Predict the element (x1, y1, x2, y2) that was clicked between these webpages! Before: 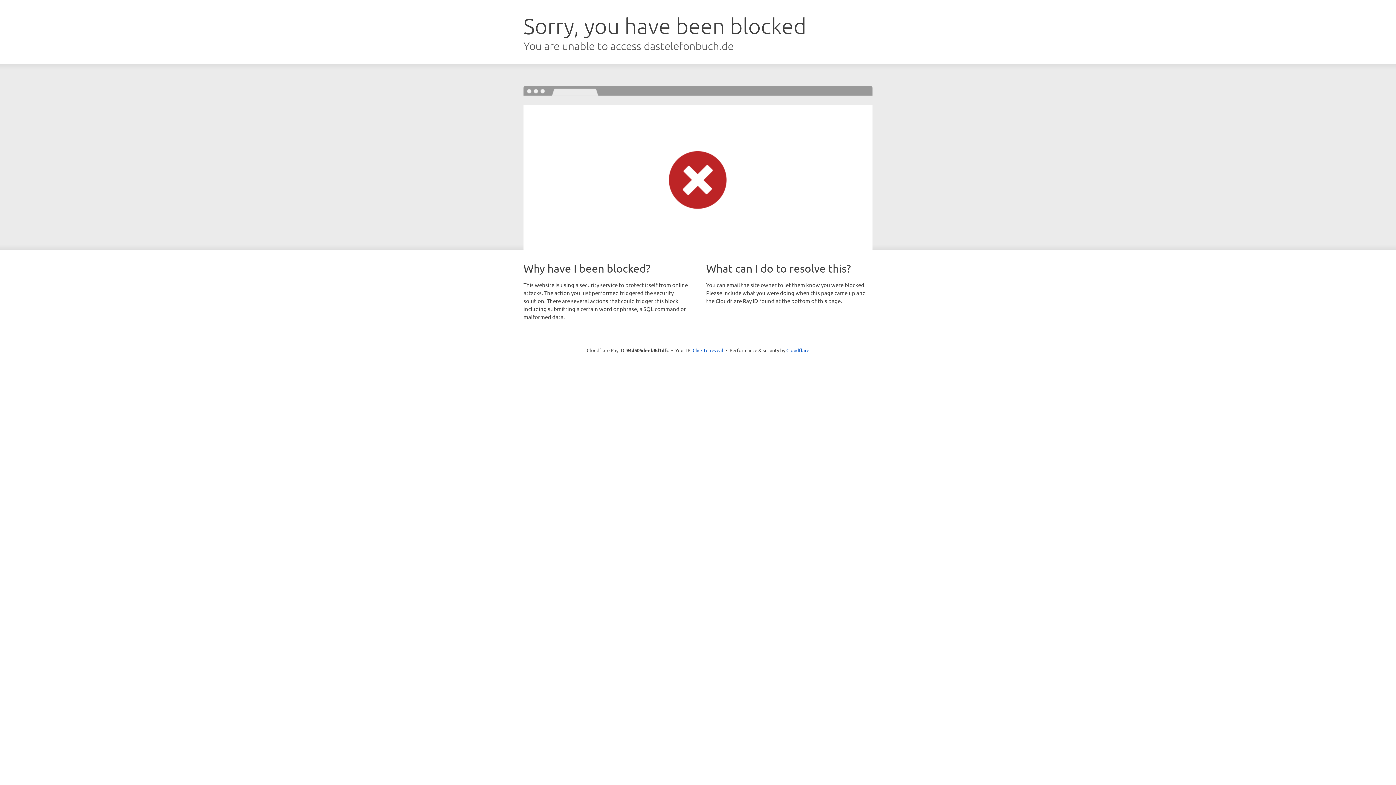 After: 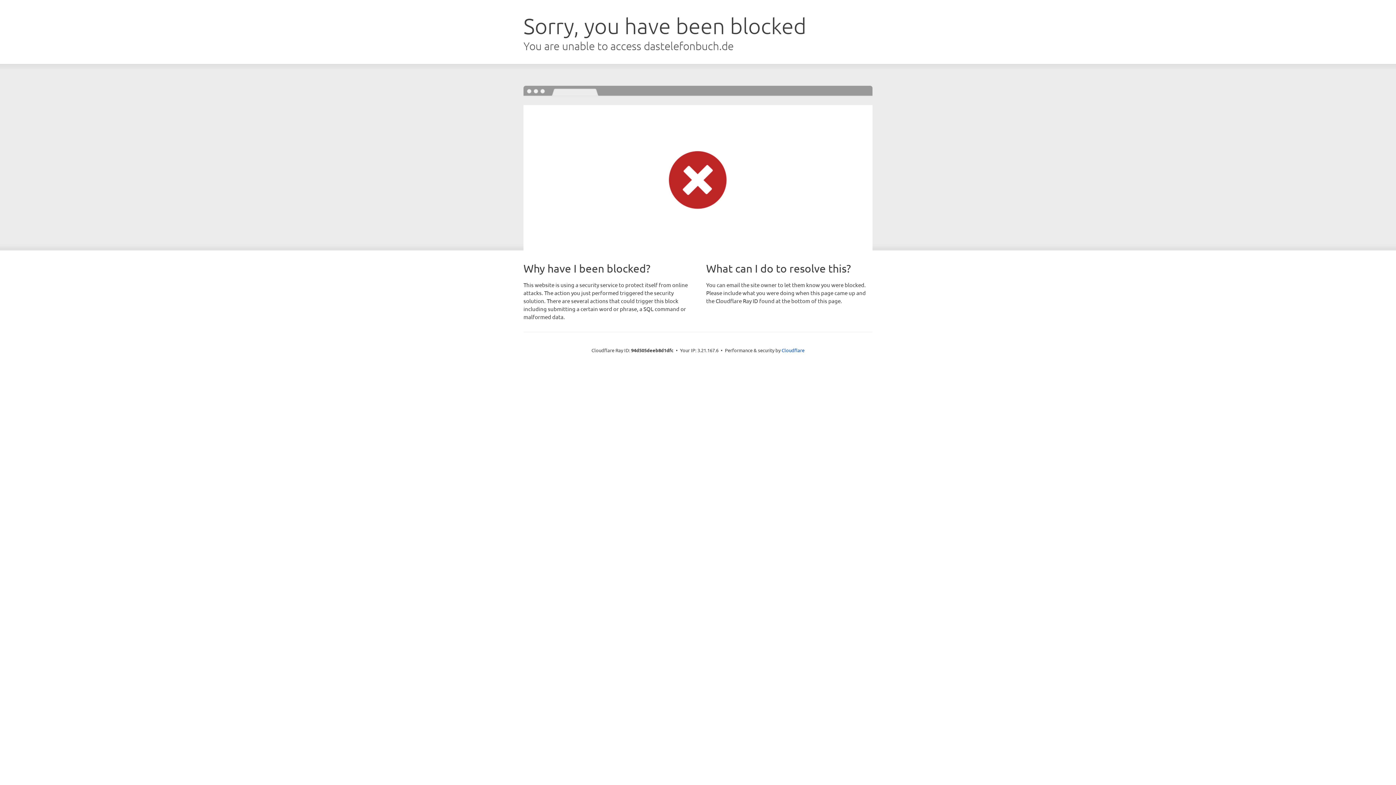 Action: label: Click to reveal bbox: (692, 346, 723, 353)